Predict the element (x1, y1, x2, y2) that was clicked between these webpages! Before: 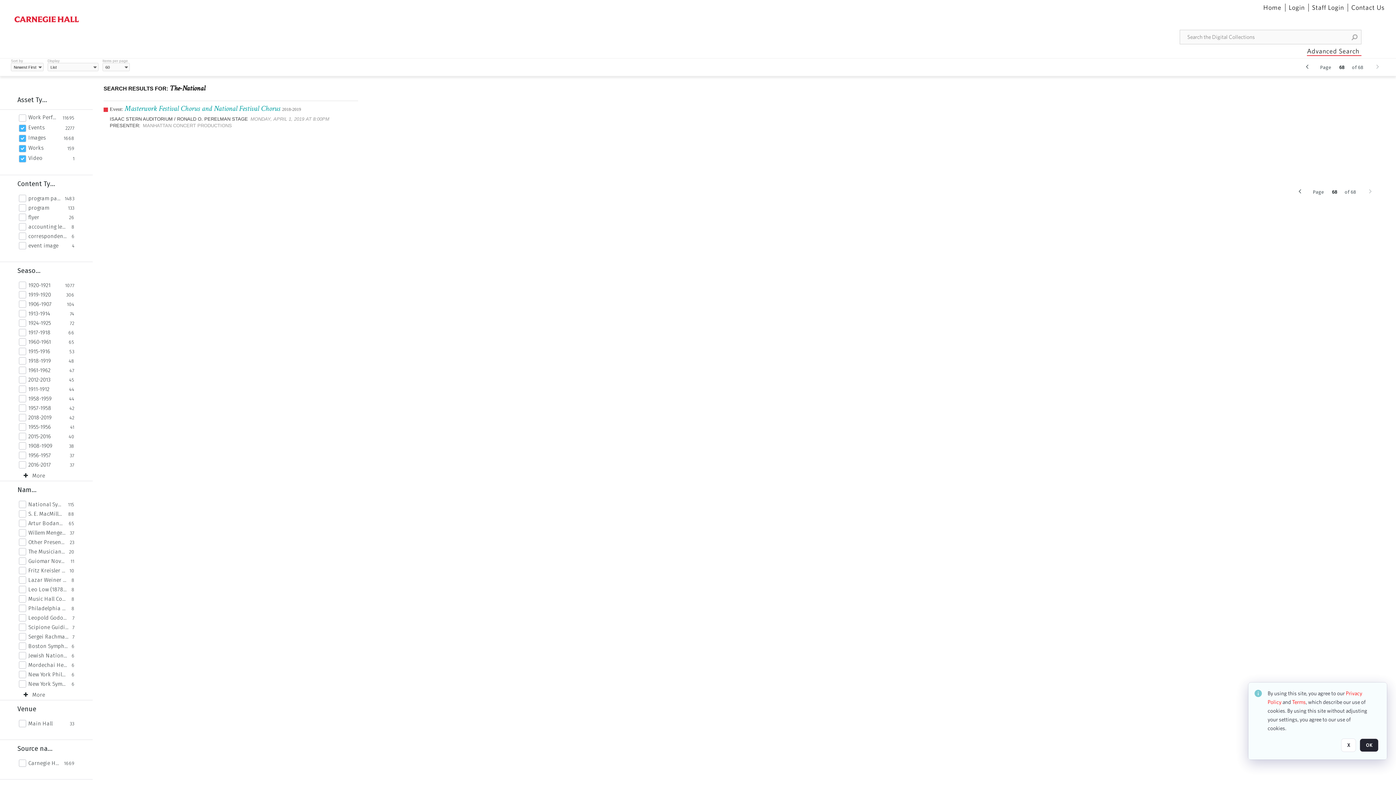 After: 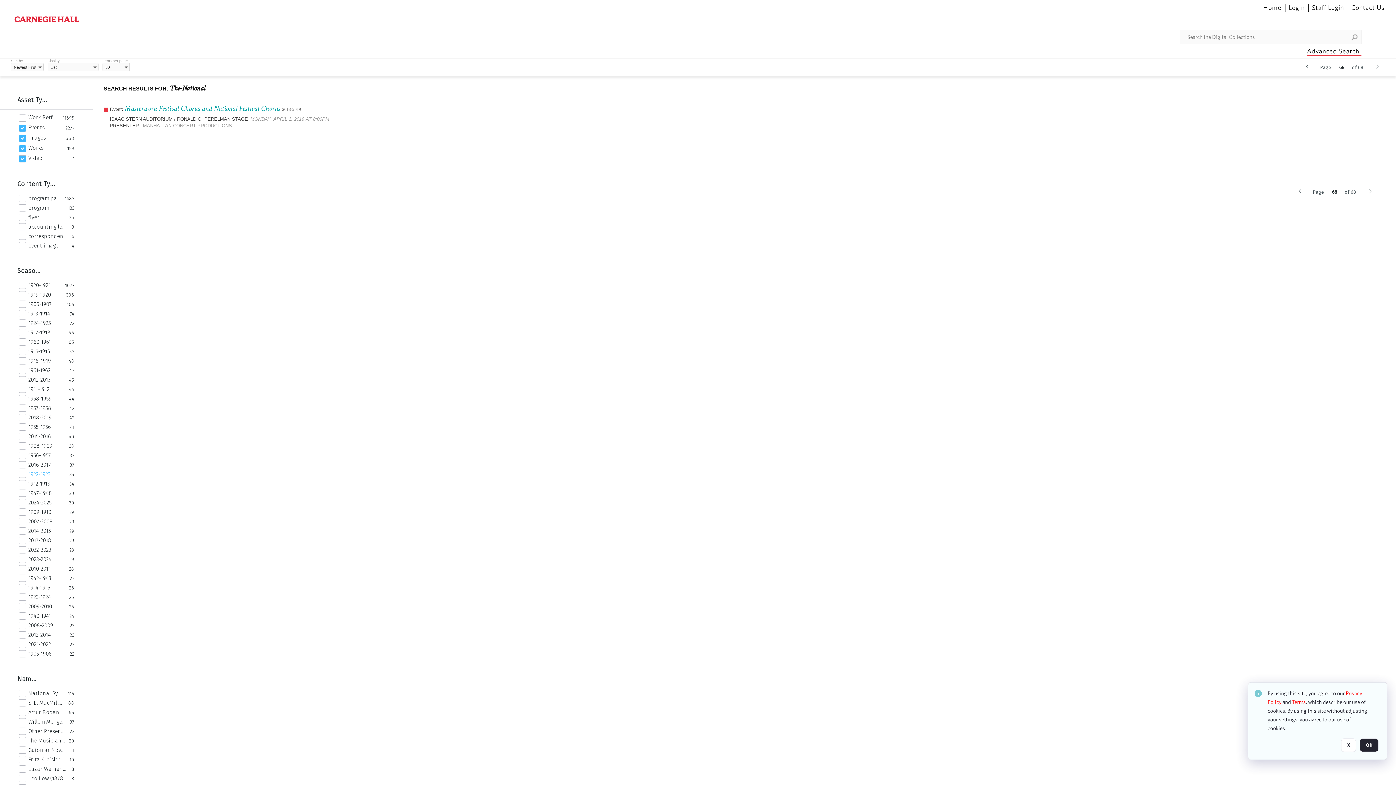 Action: bbox: (23, 472, 45, 479) label: More